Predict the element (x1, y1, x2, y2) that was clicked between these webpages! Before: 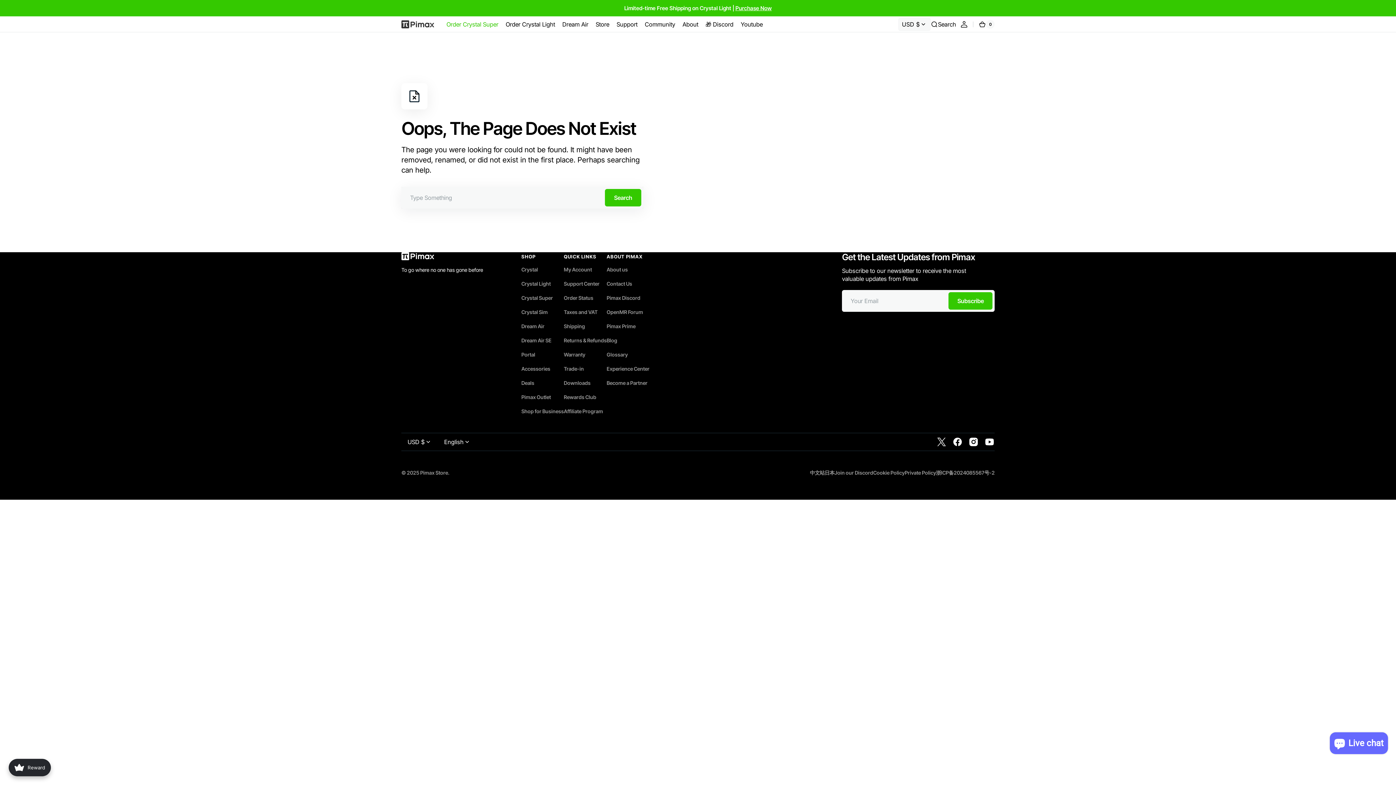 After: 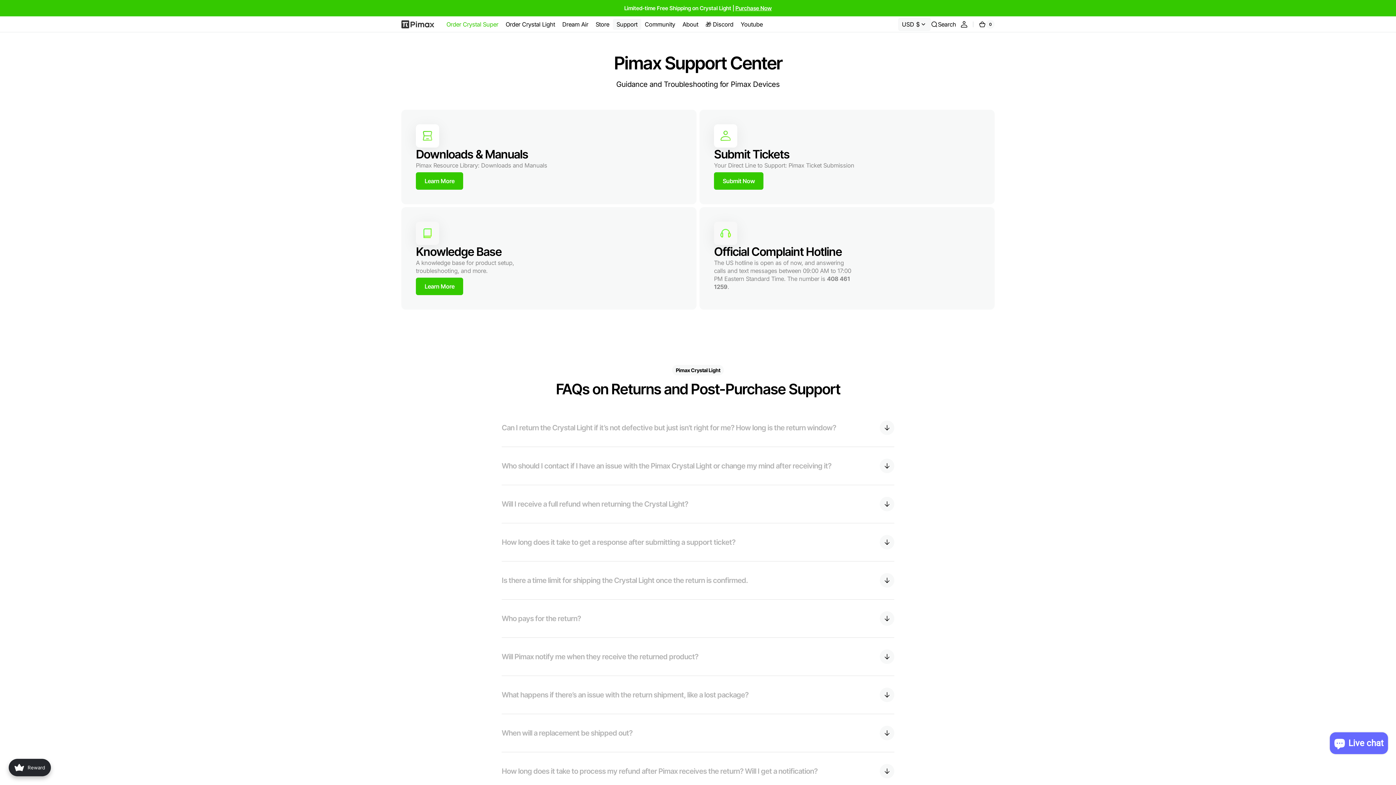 Action: label: Support Center bbox: (563, 276, 599, 290)